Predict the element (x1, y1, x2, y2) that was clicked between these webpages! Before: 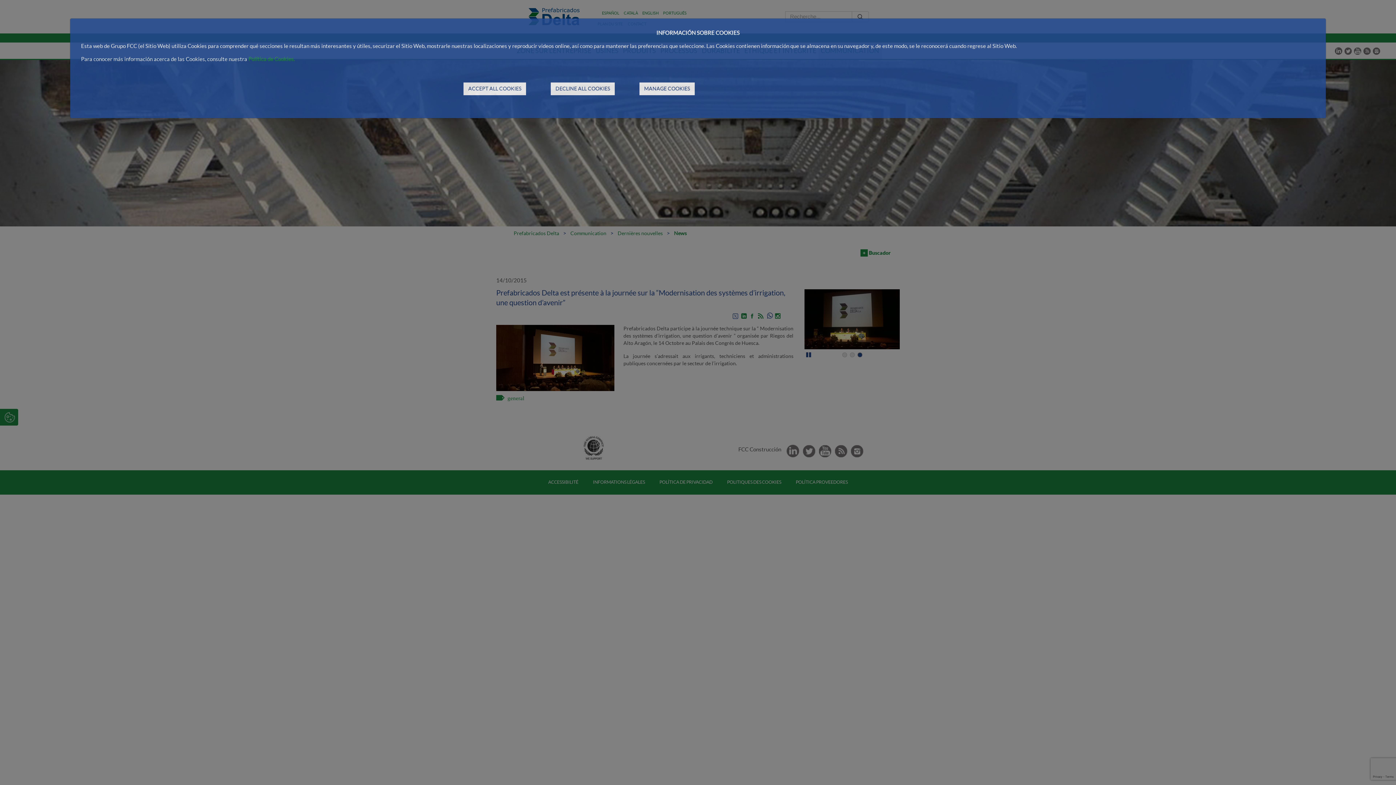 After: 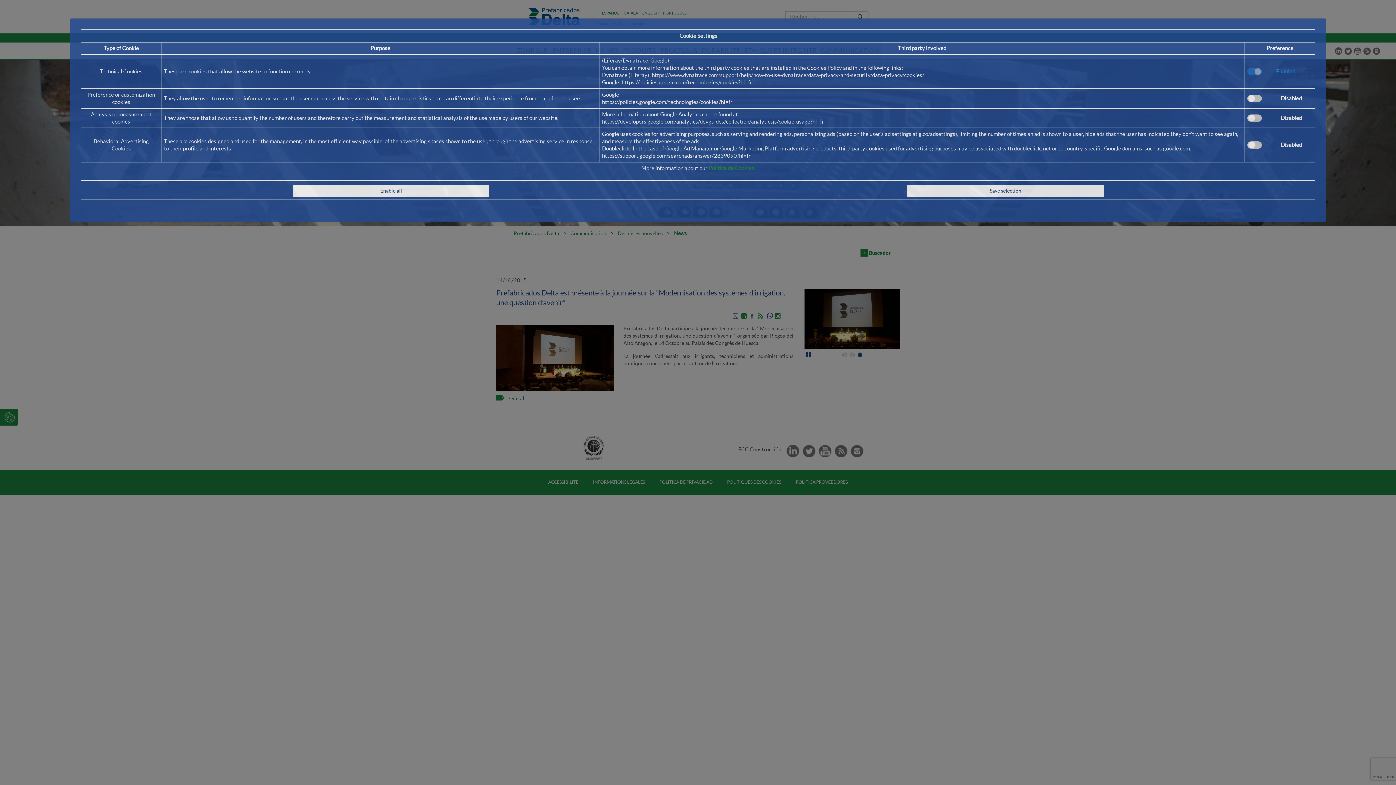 Action: bbox: (639, 82, 694, 95) label: MANAGE COOKIES